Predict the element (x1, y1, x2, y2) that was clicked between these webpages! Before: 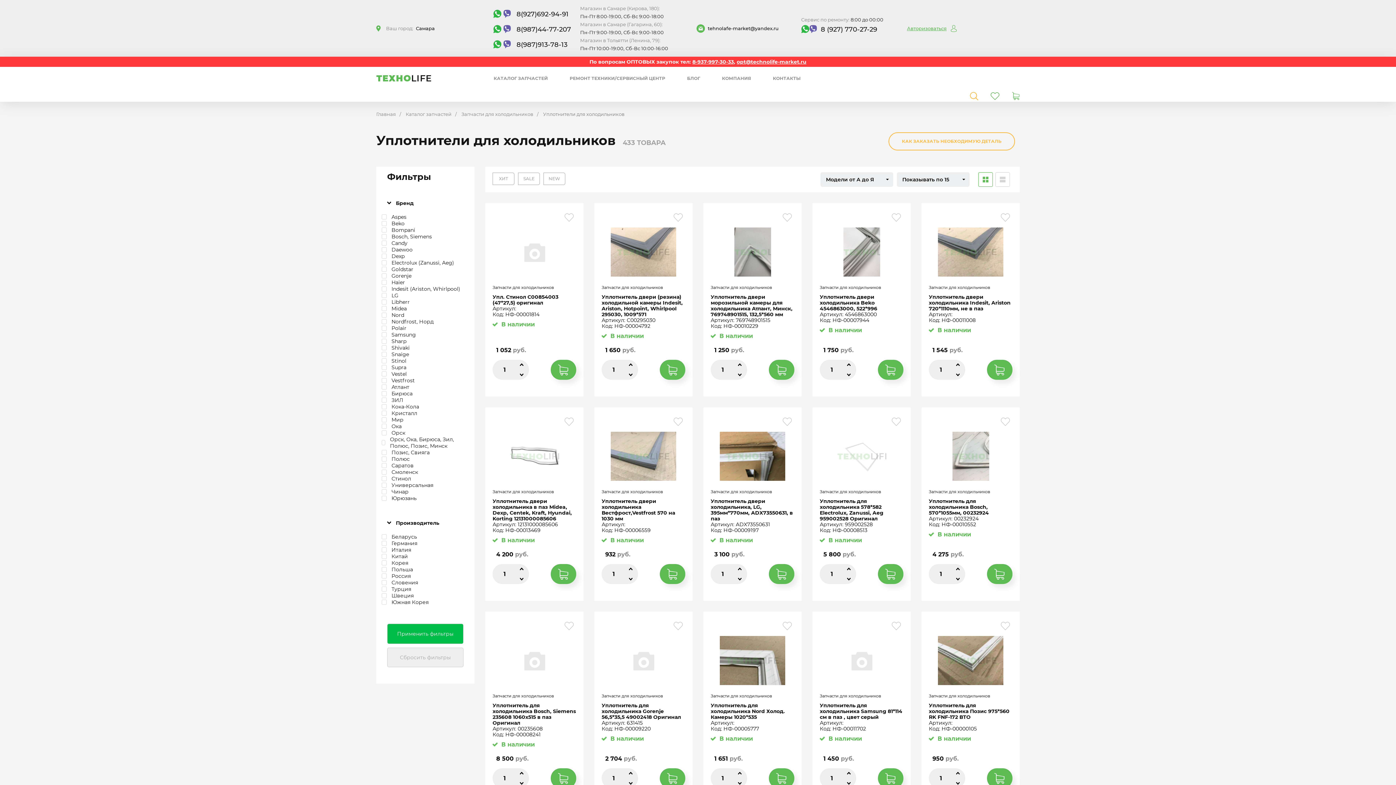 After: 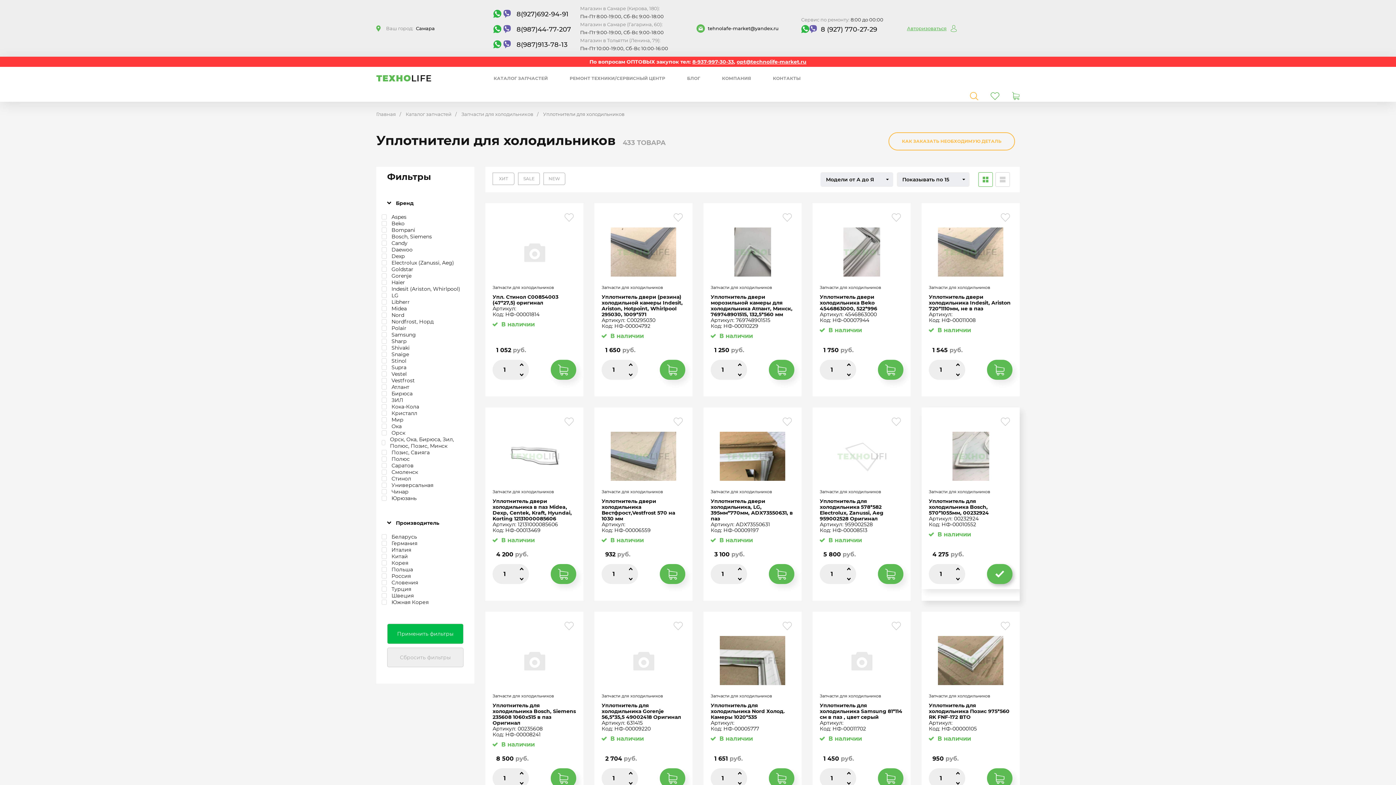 Action: bbox: (987, 564, 1012, 584)